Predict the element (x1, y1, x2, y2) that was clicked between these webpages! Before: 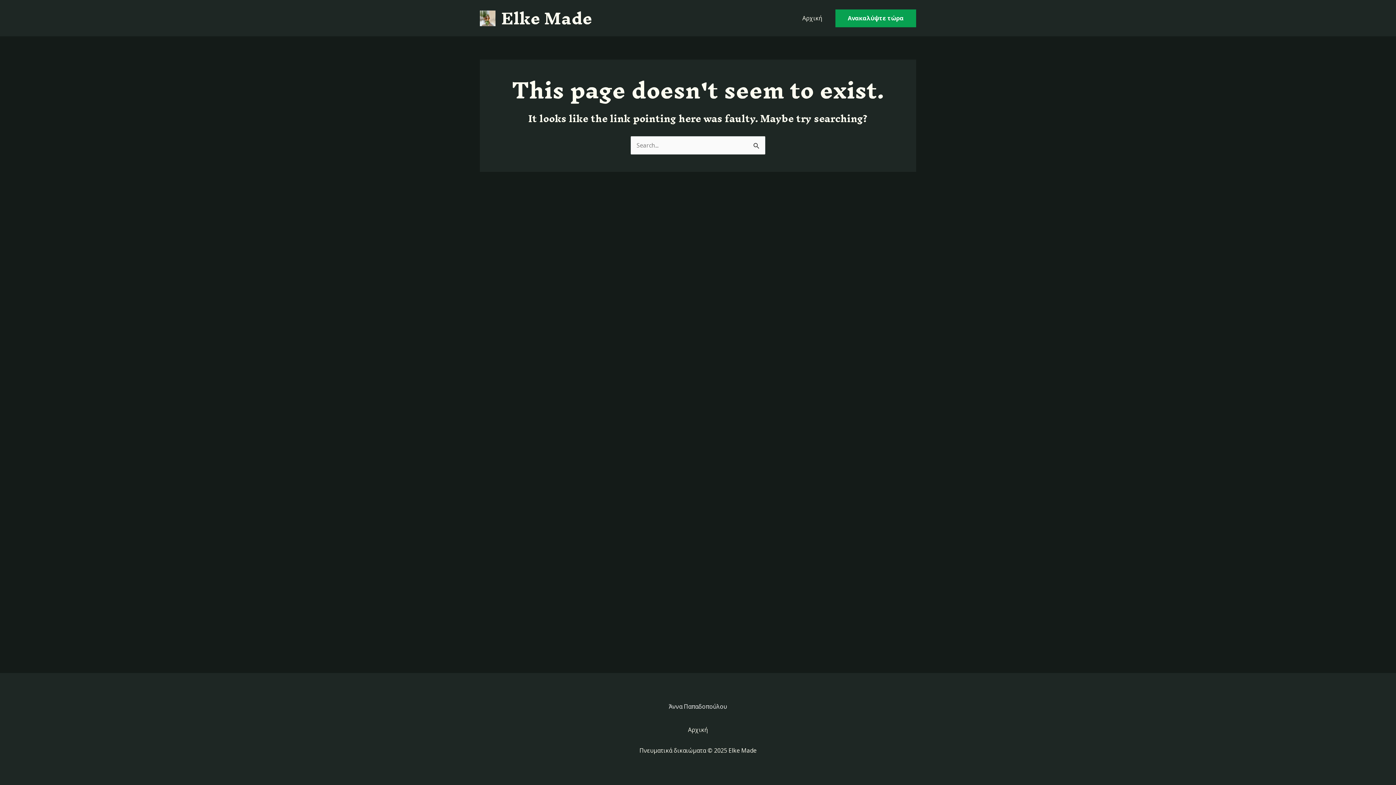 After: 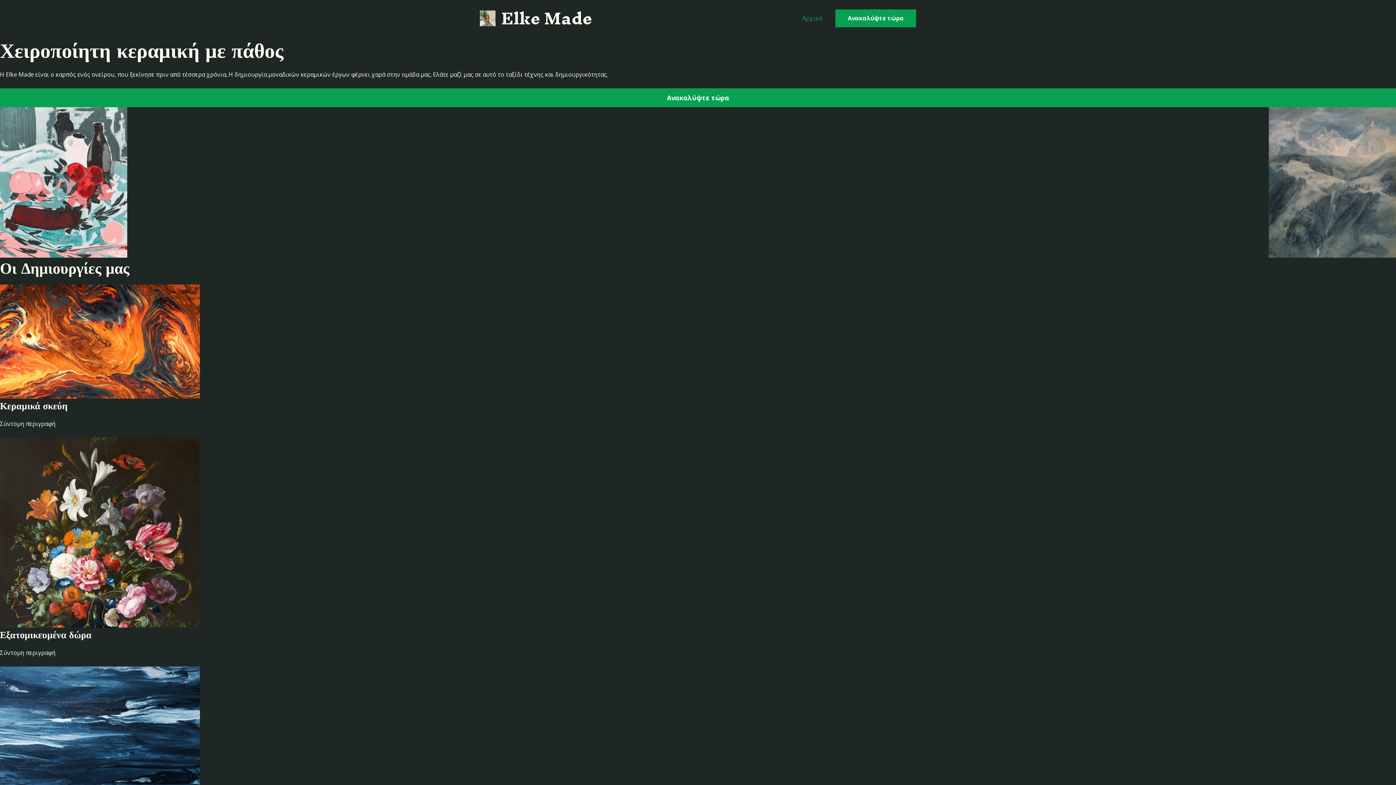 Action: bbox: (501, -1, 592, 37) label: Elke Made